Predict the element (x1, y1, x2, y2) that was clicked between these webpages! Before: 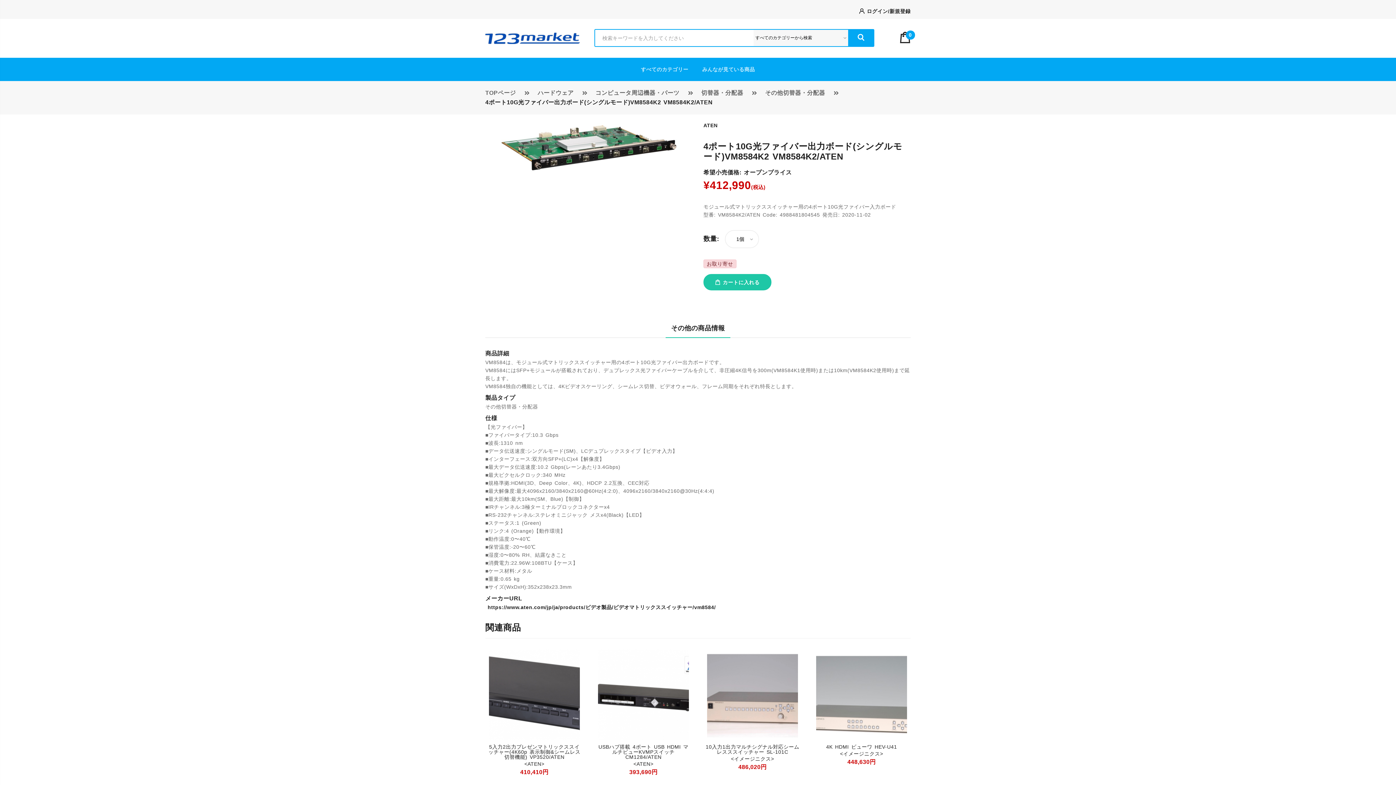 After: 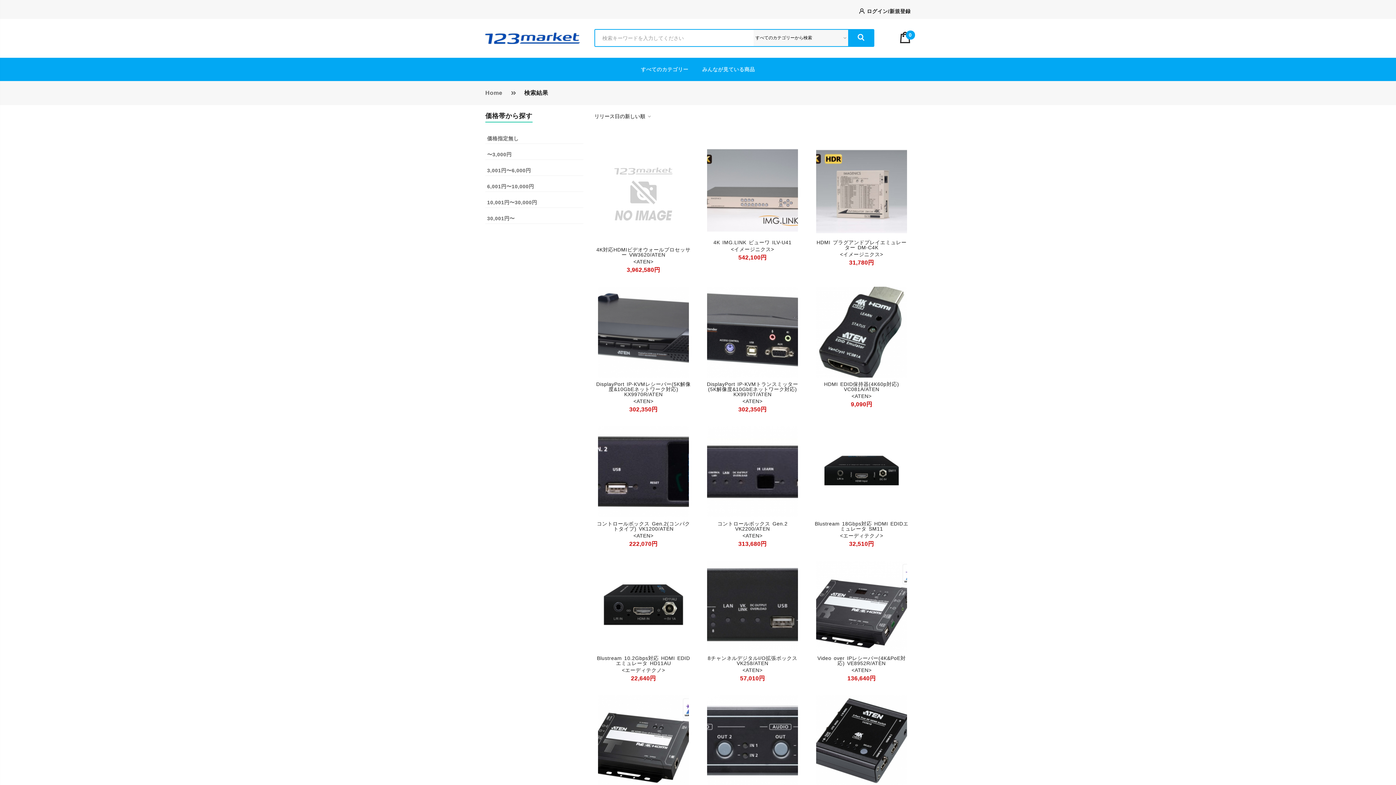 Action: label: その他切替器・分配器 bbox: (765, 88, 825, 97)